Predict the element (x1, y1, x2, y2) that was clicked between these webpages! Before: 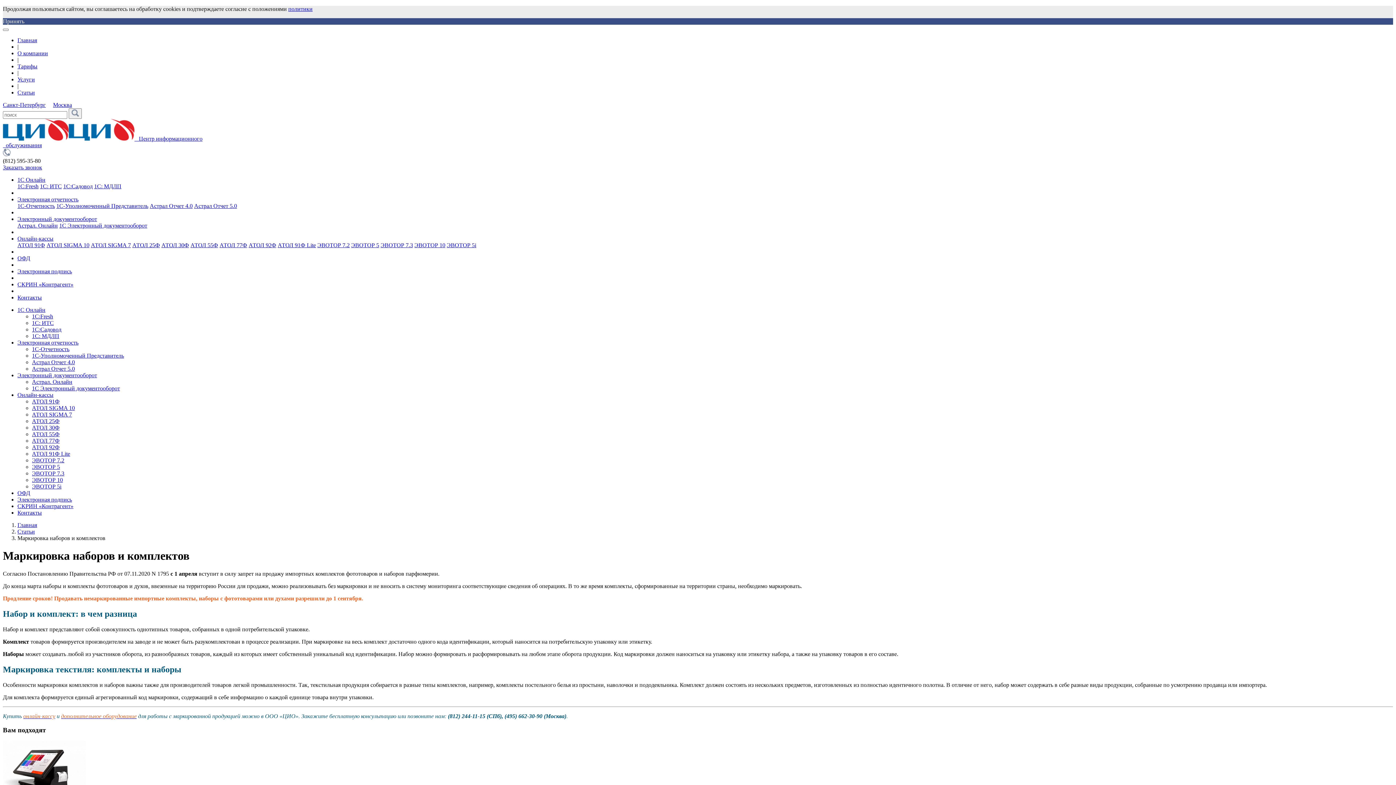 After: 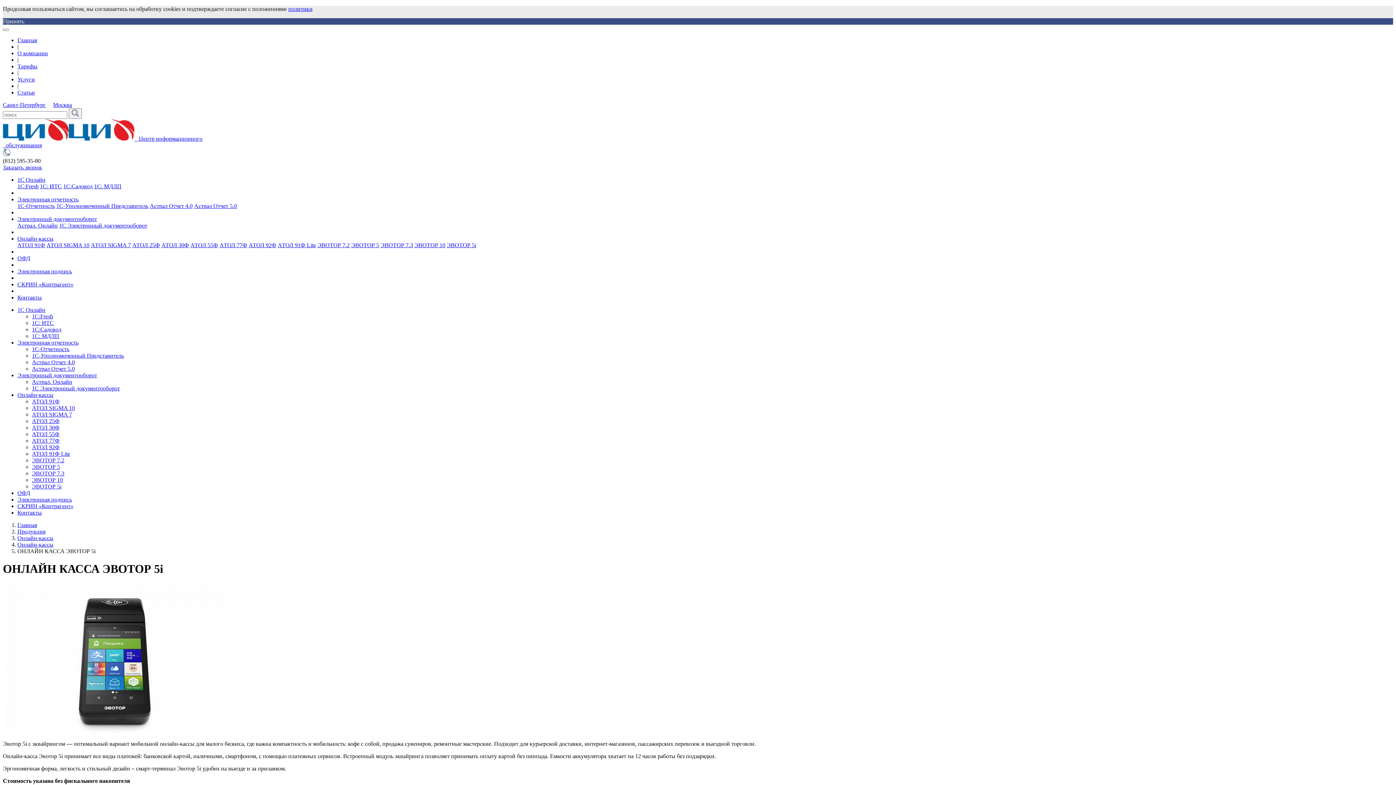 Action: bbox: (32, 483, 61, 489) label: ЭВОТОР 5i